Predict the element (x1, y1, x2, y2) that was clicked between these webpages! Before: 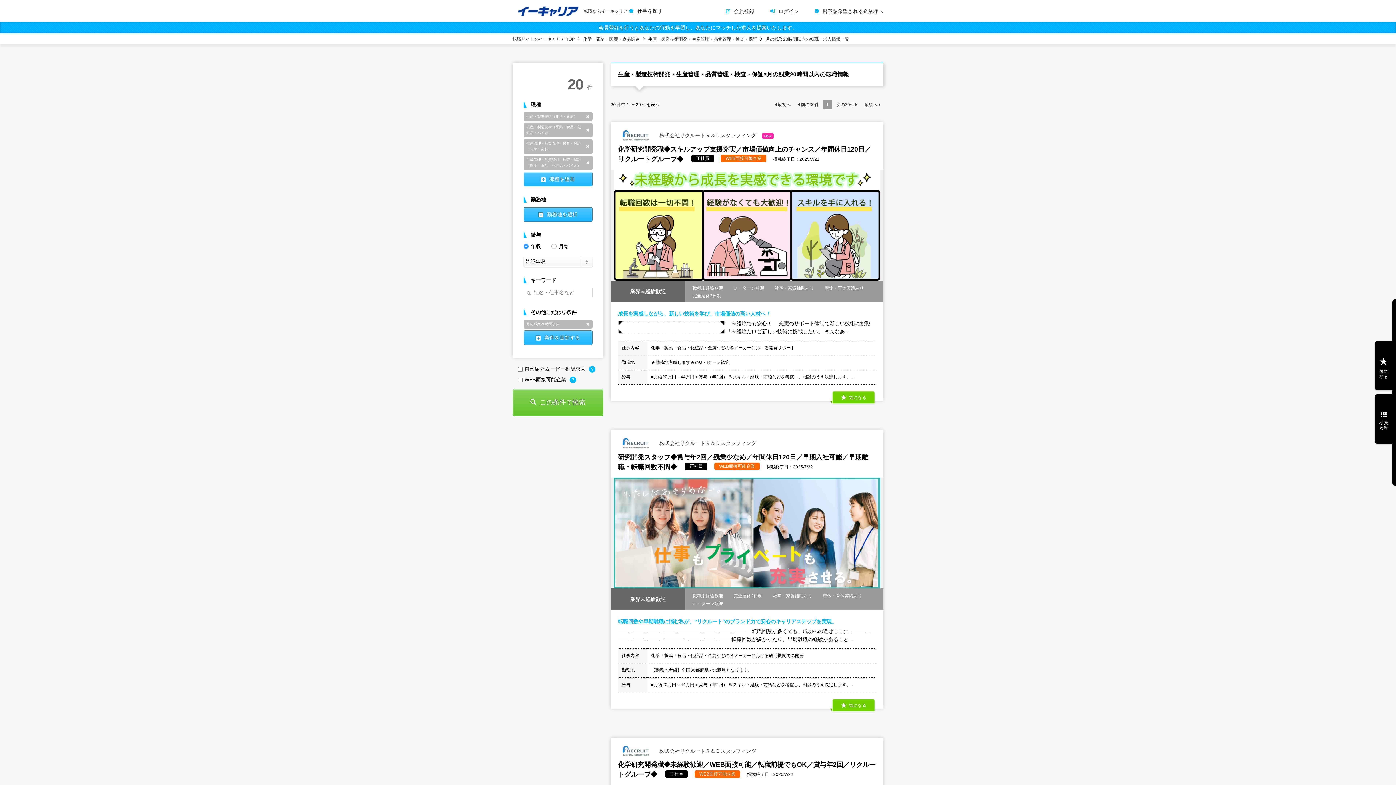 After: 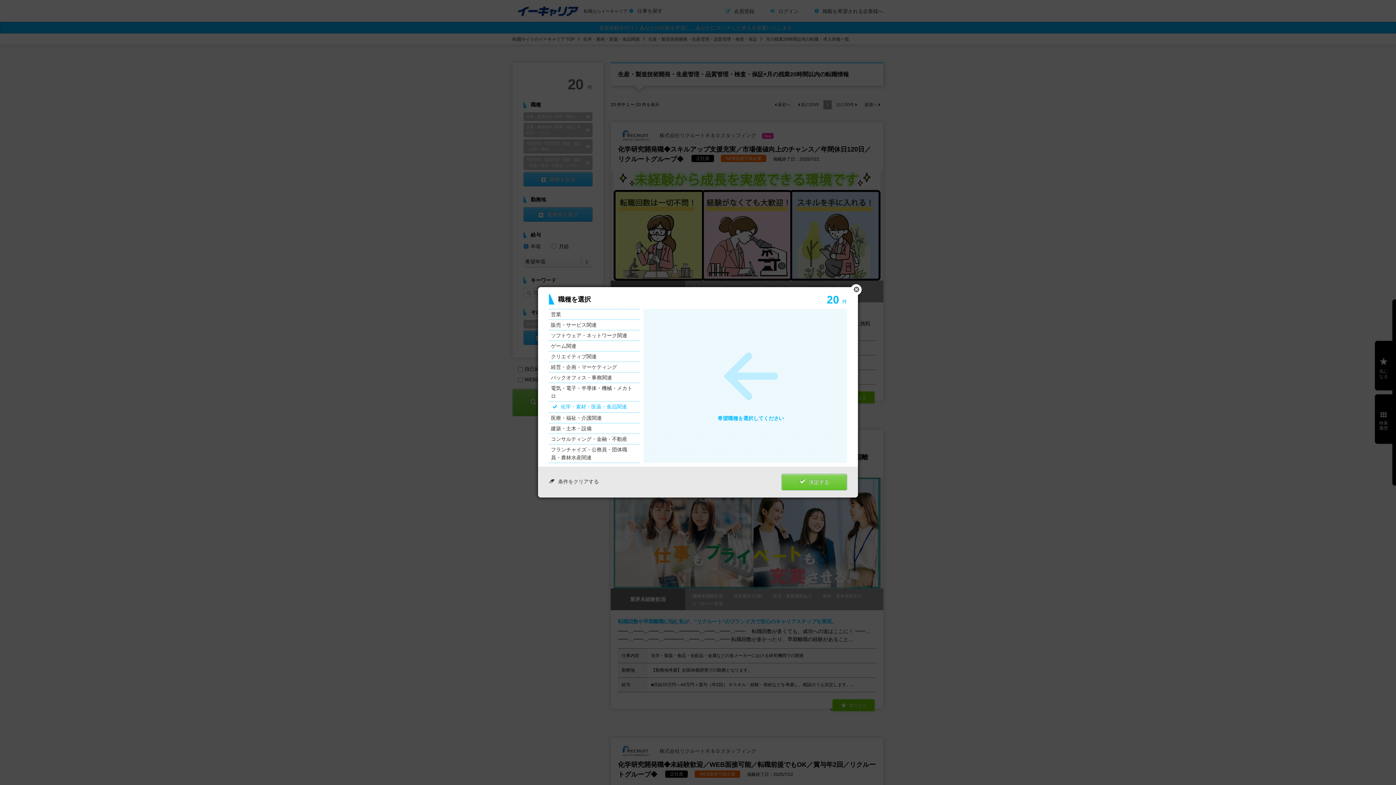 Action: bbox: (523, 172, 592, 186) label: 職種を追加